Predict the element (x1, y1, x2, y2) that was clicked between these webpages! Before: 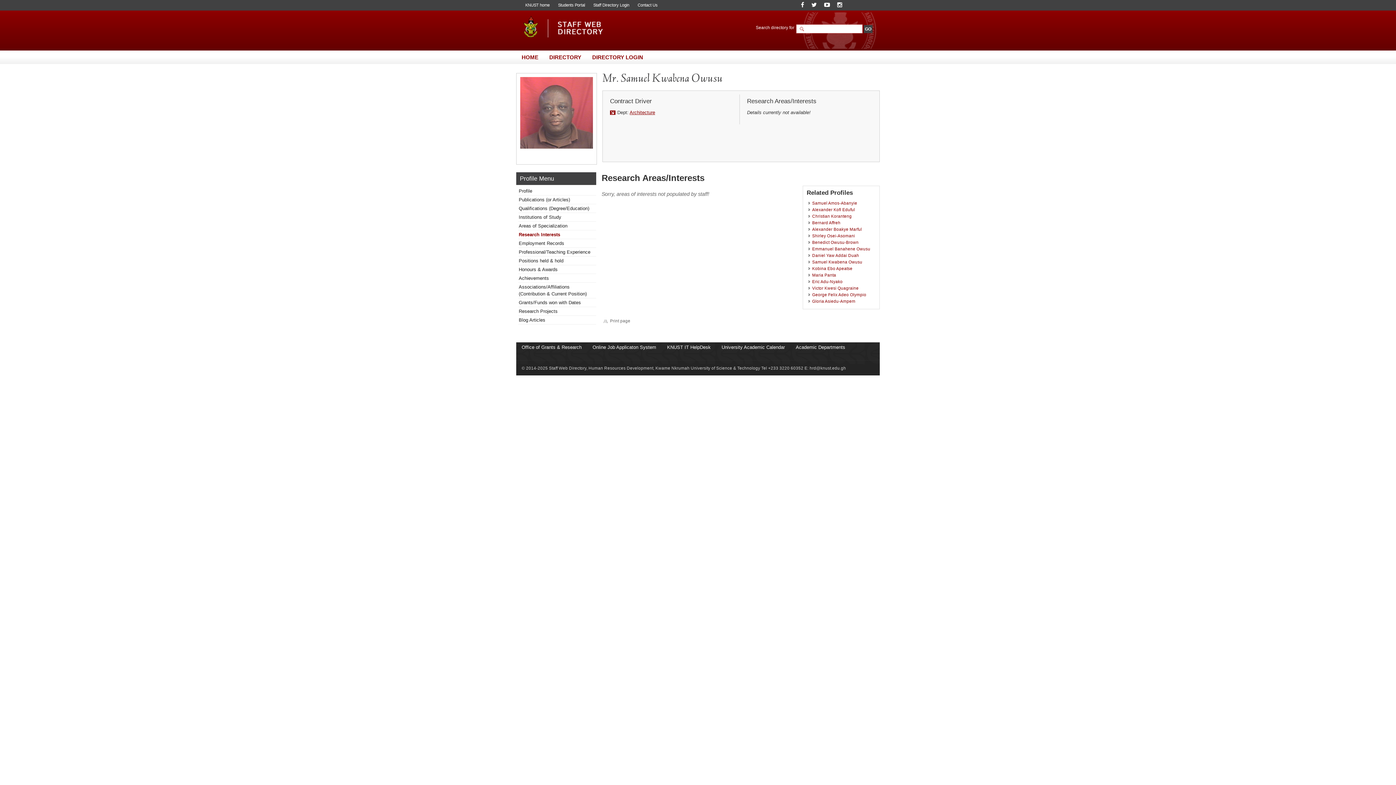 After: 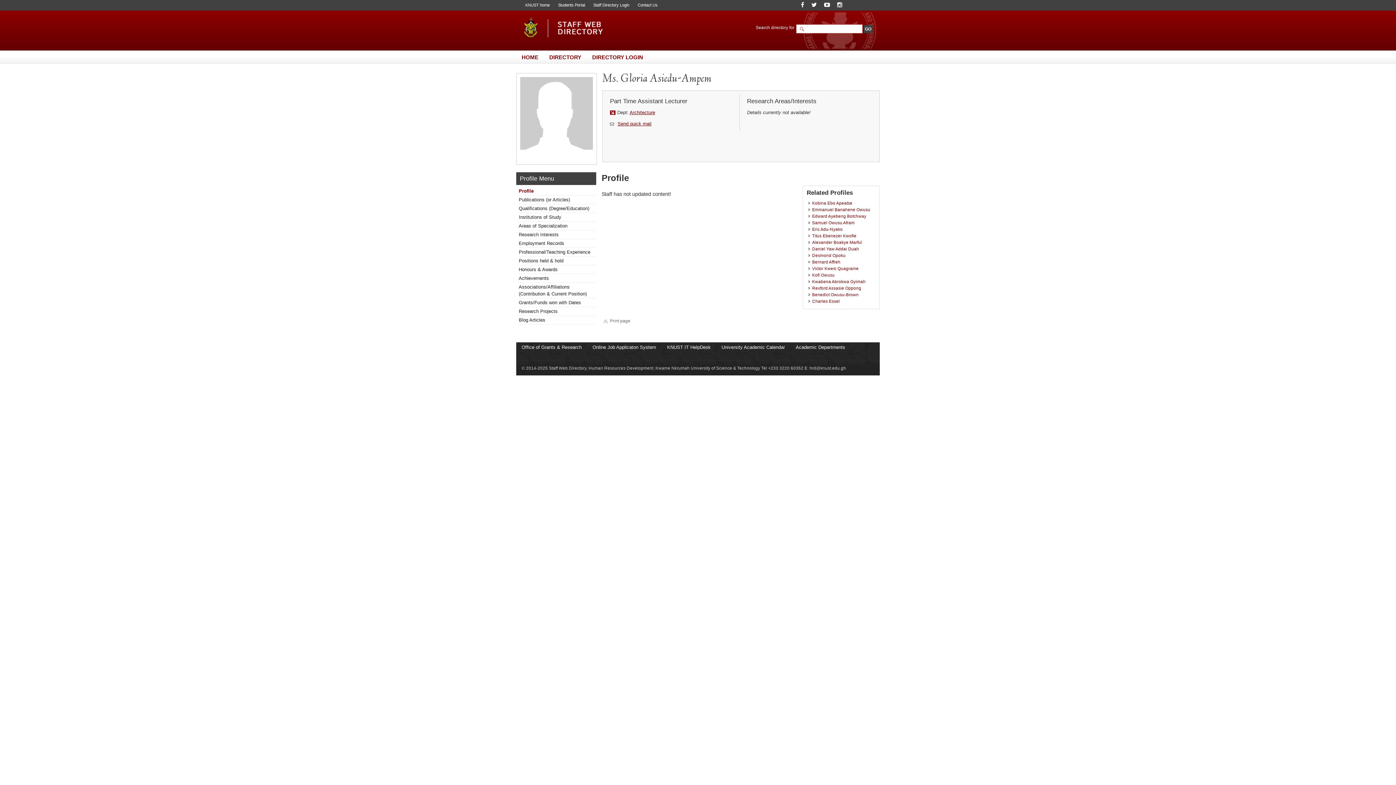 Action: label: Gloria Asiedu-Ampem bbox: (812, 298, 855, 303)